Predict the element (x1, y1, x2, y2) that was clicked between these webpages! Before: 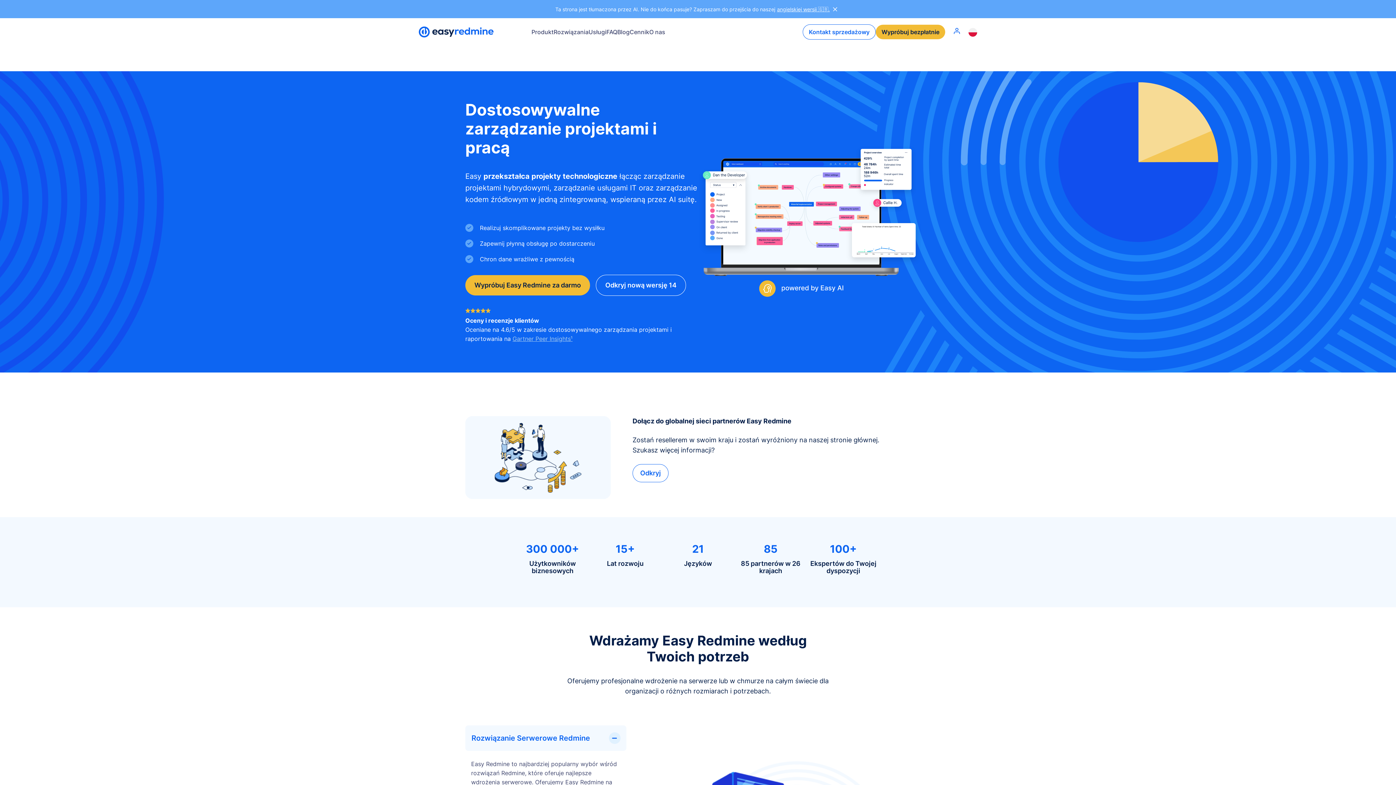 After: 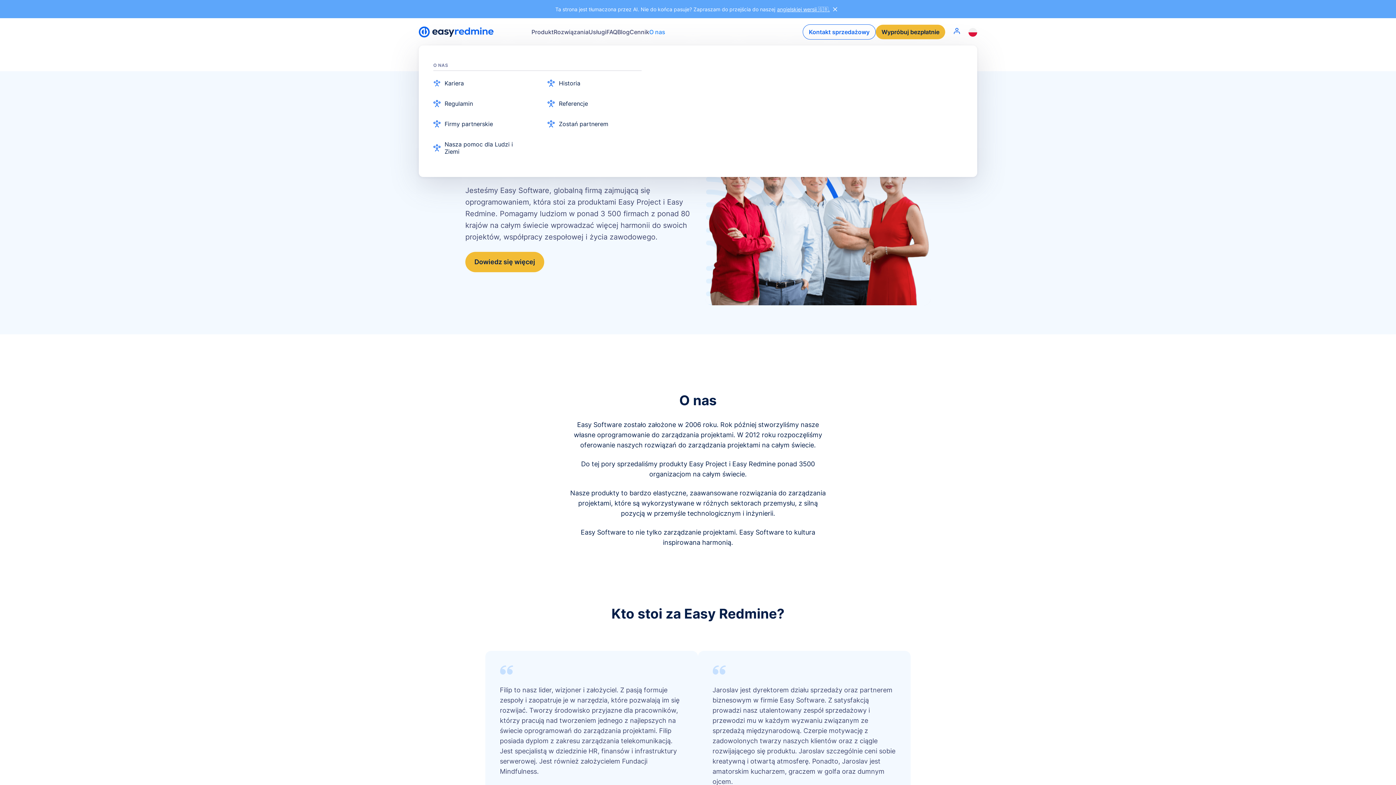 Action: label: O nas bbox: (649, 18, 665, 45)